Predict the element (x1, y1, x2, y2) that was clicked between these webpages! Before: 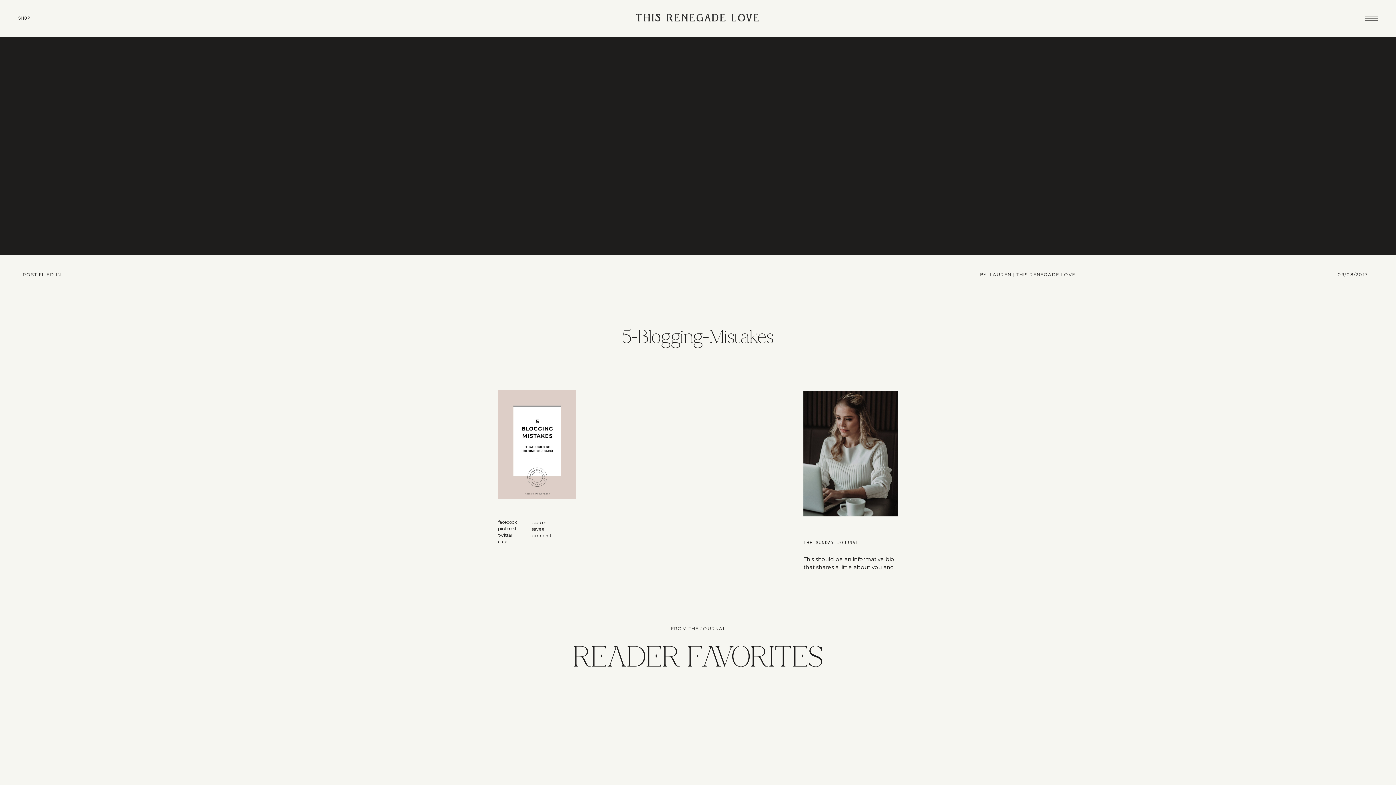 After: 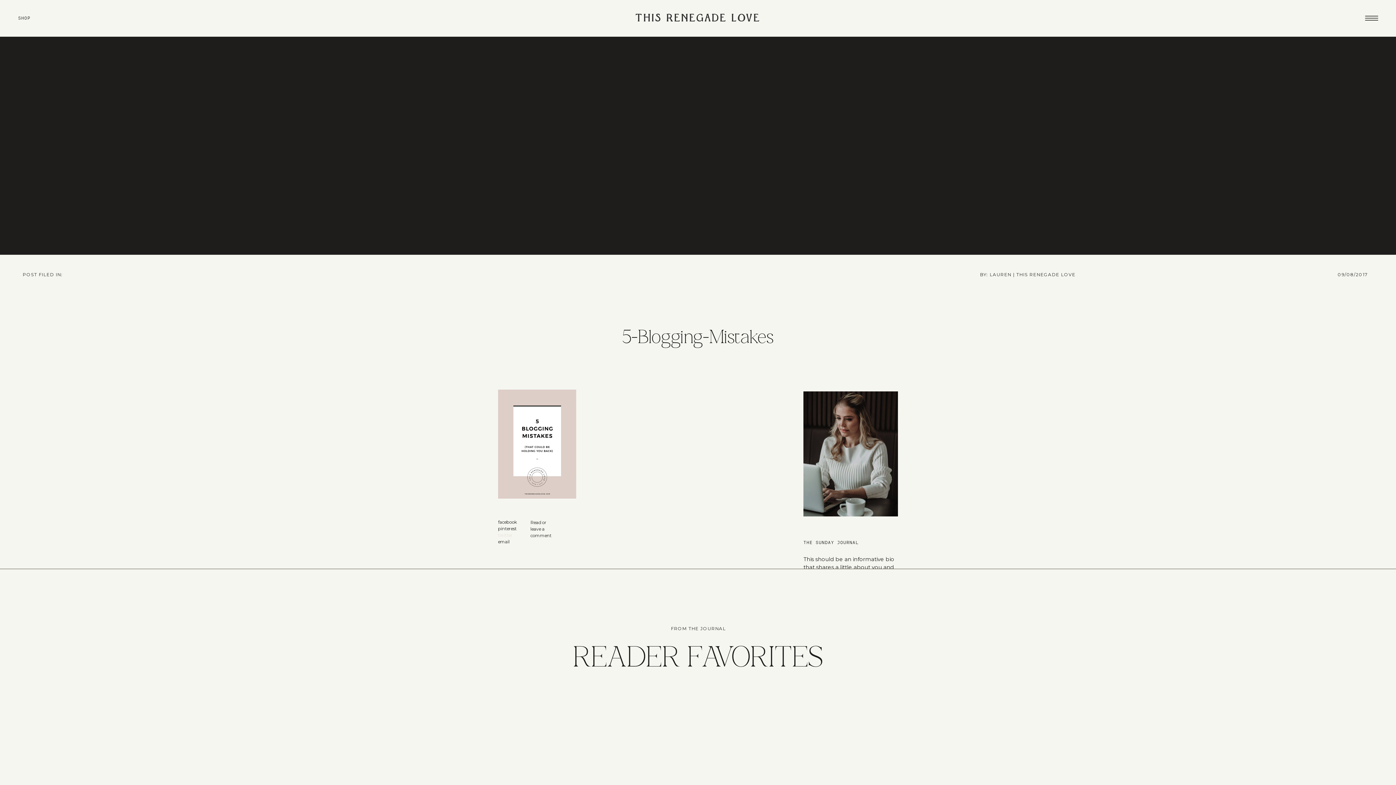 Action: bbox: (498, 532, 528, 539) label: twitter
